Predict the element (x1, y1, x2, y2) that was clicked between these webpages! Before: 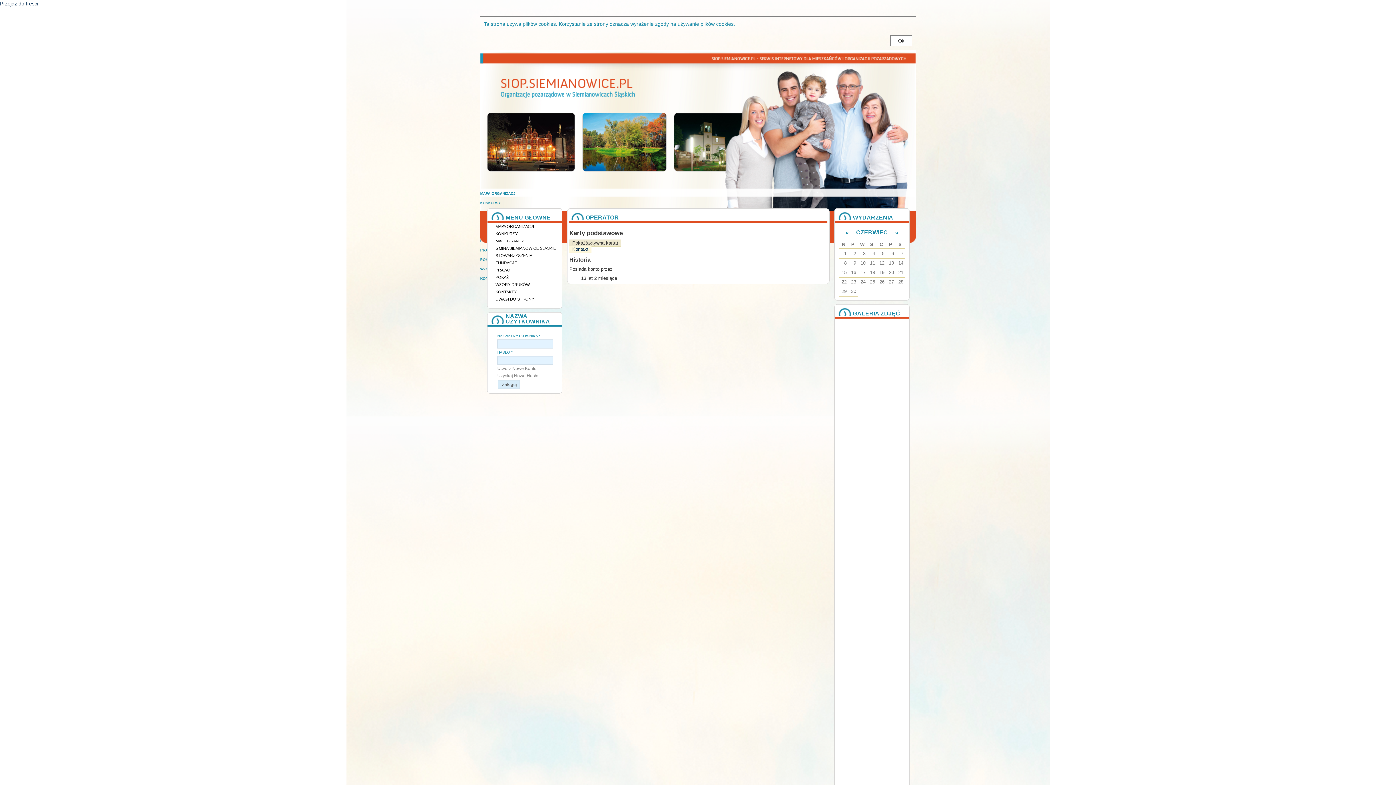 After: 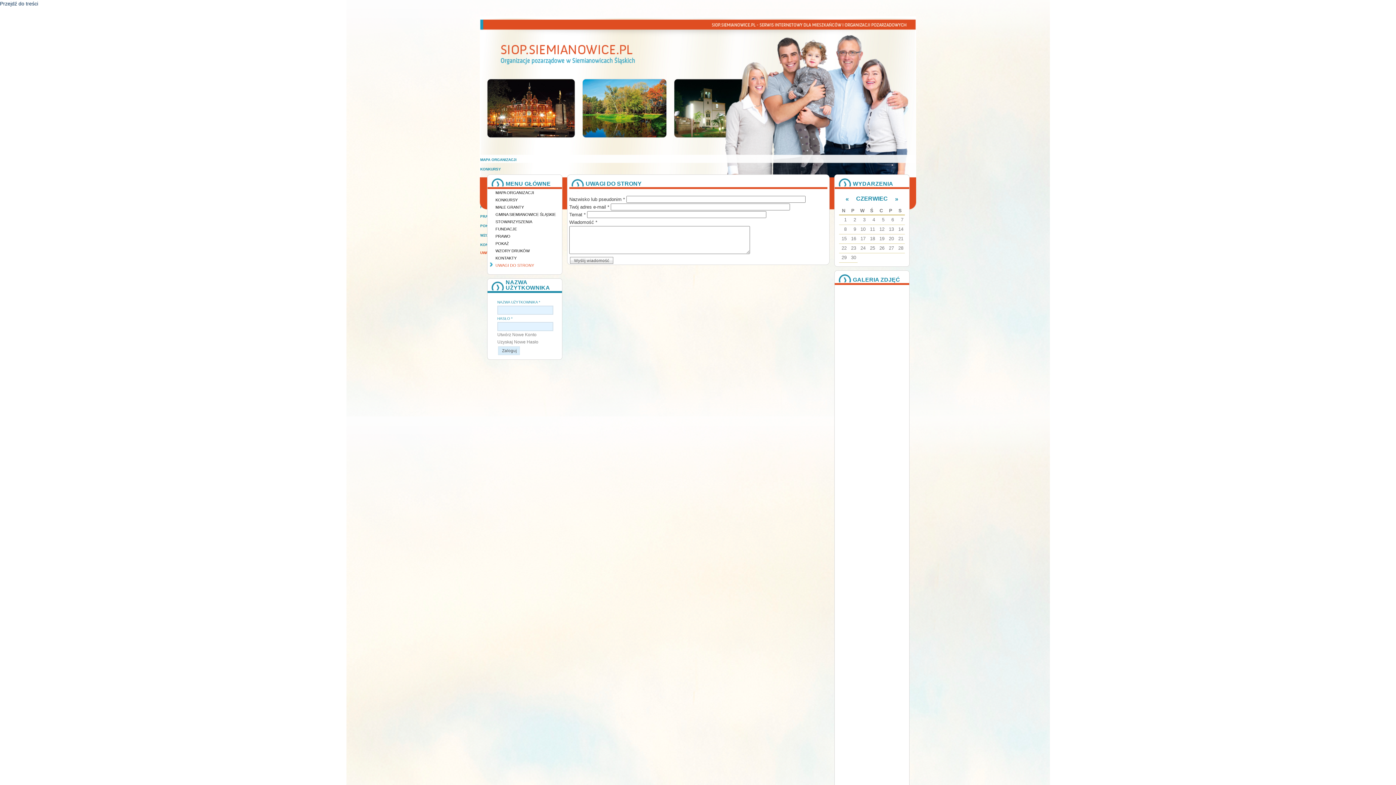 Action: label: UWAGI DO STRONY bbox: (495, 297, 534, 301)